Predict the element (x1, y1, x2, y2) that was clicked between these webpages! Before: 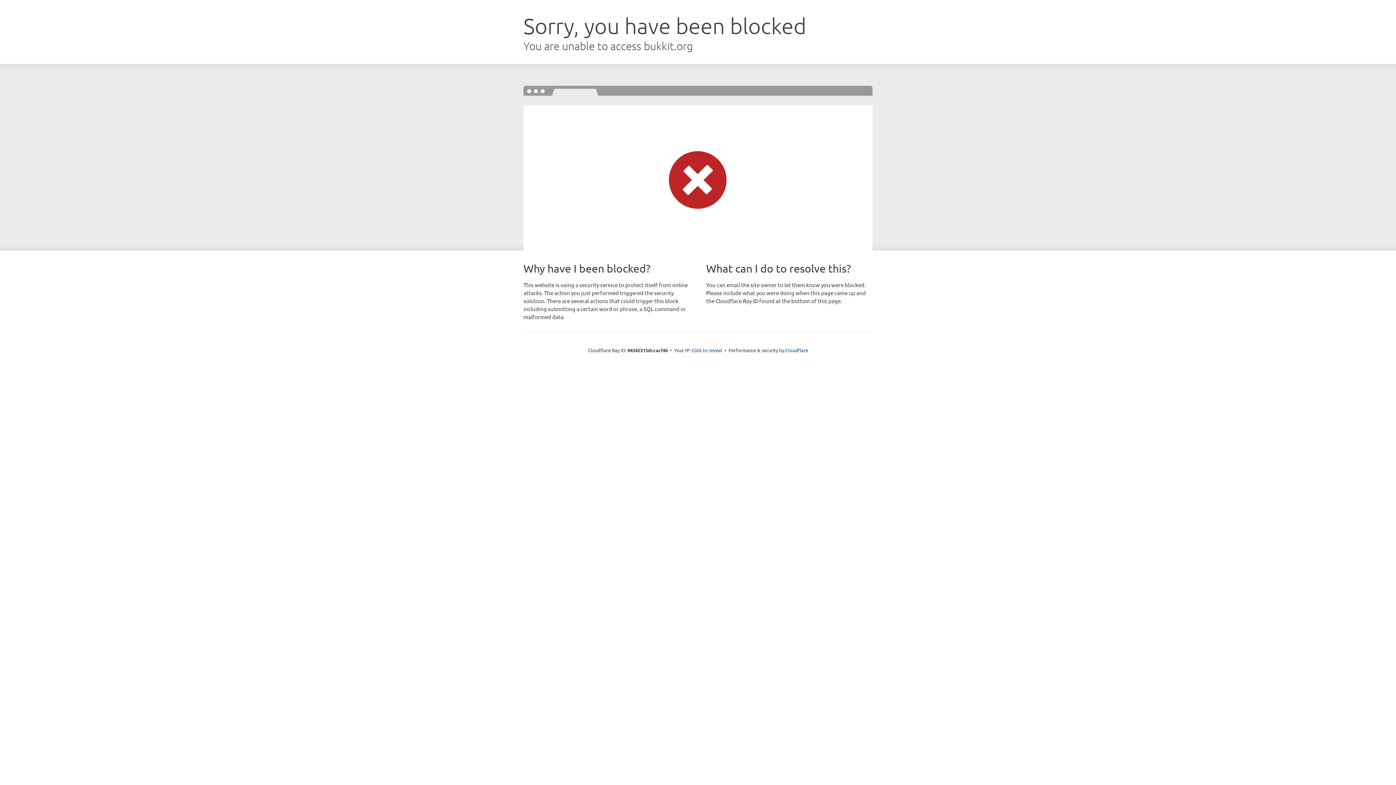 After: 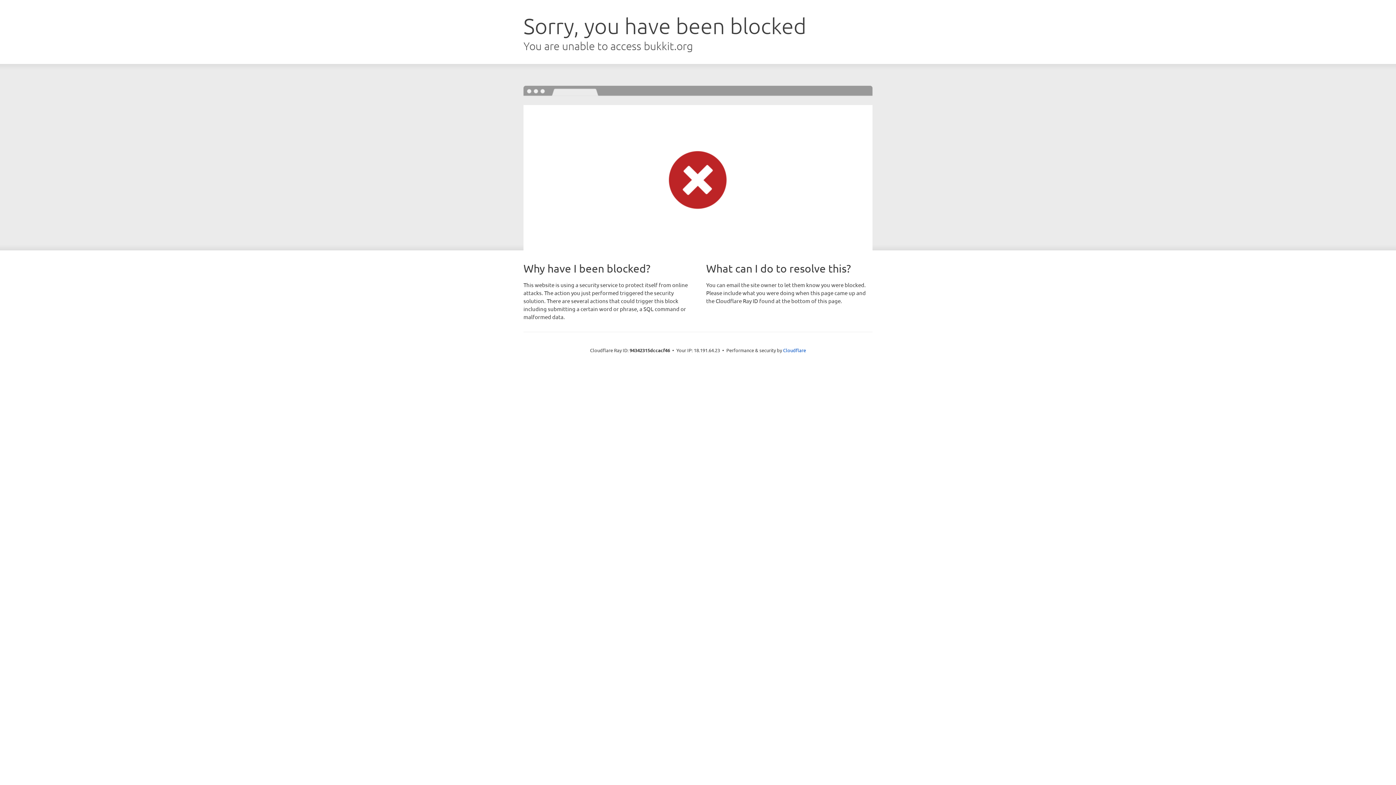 Action: bbox: (691, 346, 722, 353) label: Click to reveal